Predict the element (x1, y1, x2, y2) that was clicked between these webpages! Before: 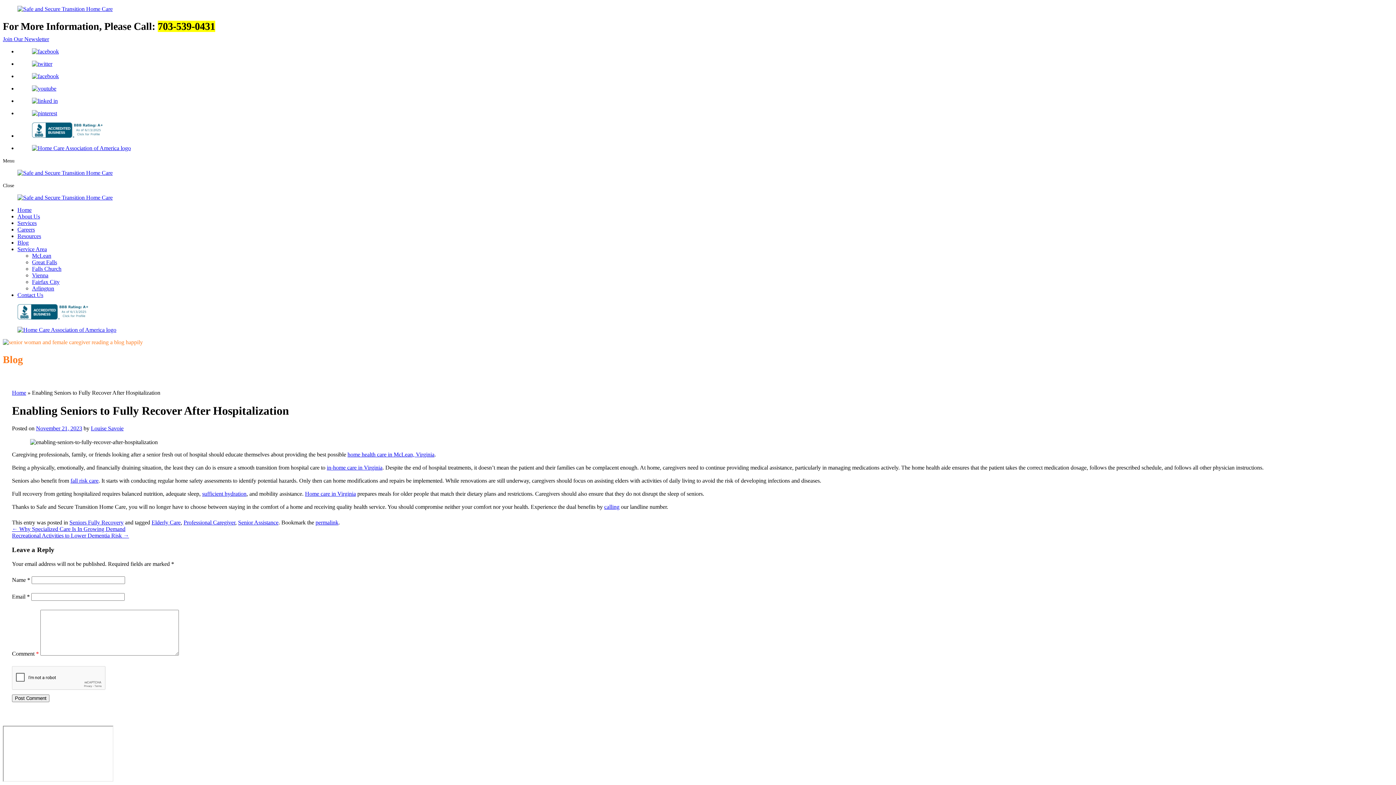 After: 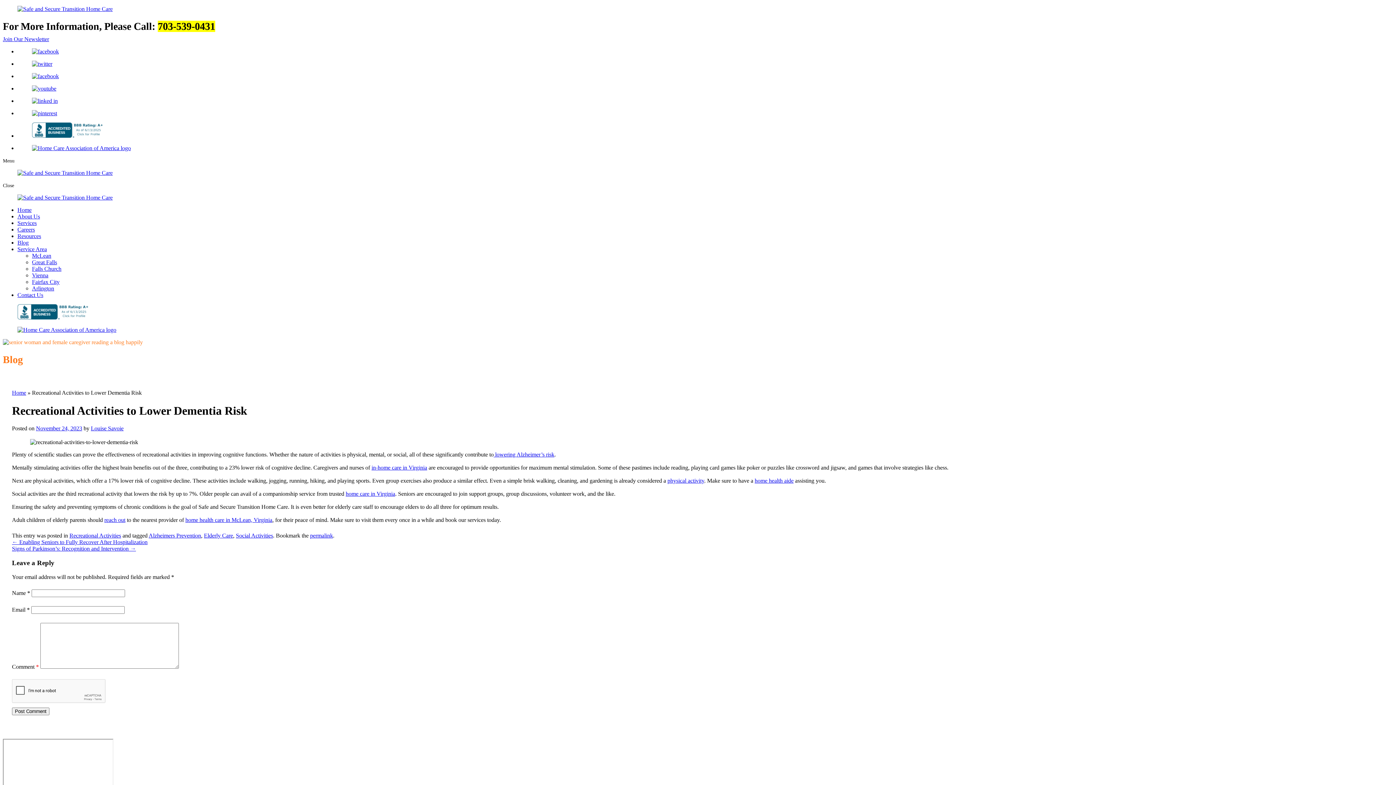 Action: bbox: (12, 532, 129, 539) label: Recreational Activities to Lower Dementia Risk →